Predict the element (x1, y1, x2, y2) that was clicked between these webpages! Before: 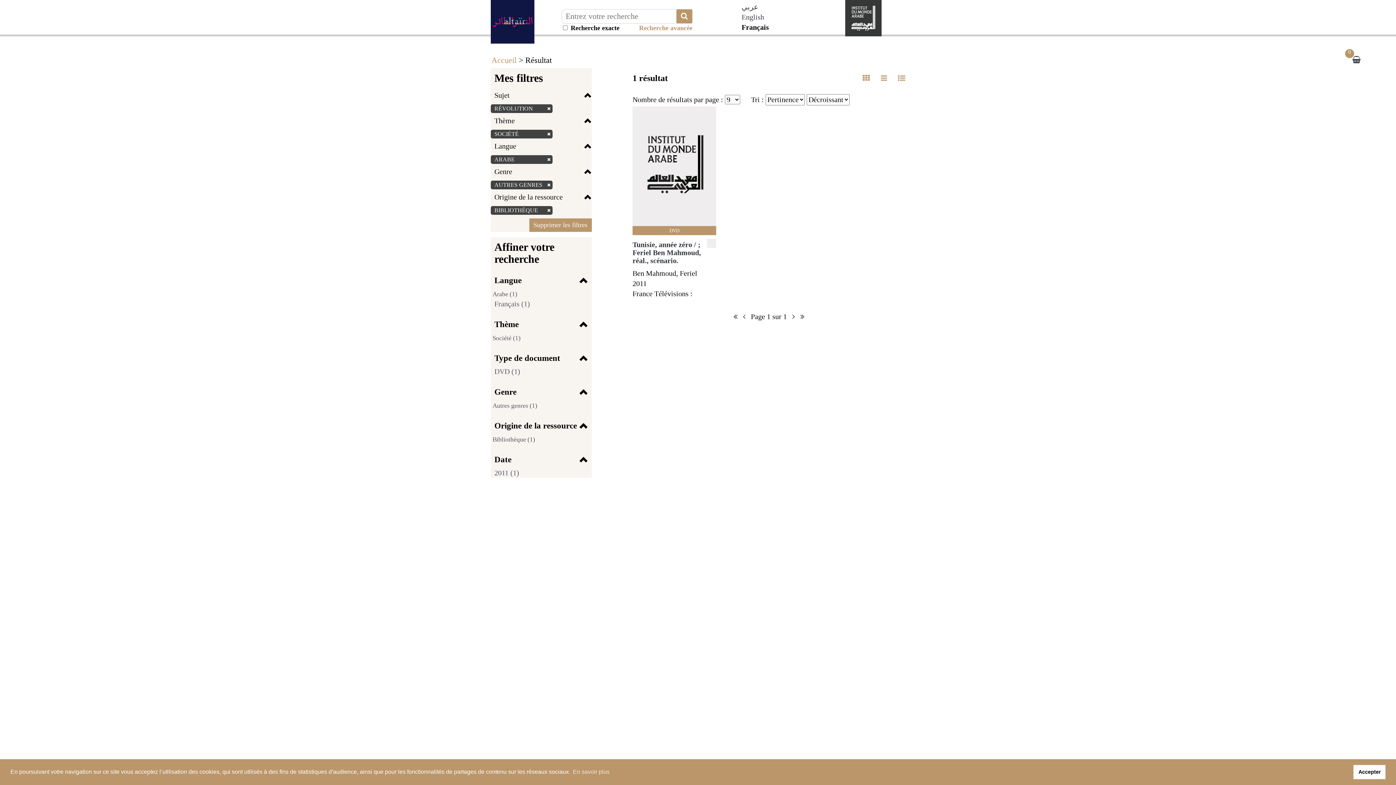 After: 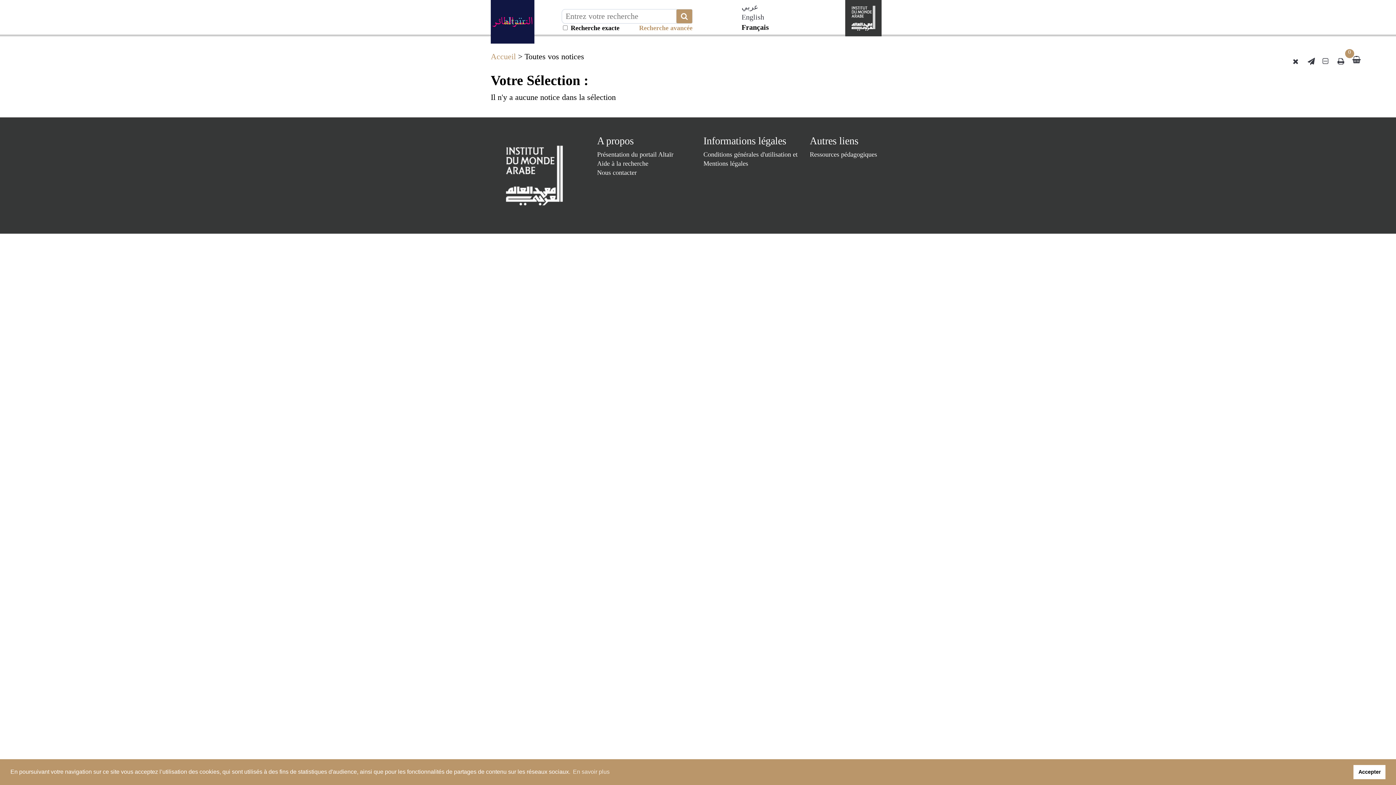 Action: bbox: (1347, 56, 1365, 62) label: 0